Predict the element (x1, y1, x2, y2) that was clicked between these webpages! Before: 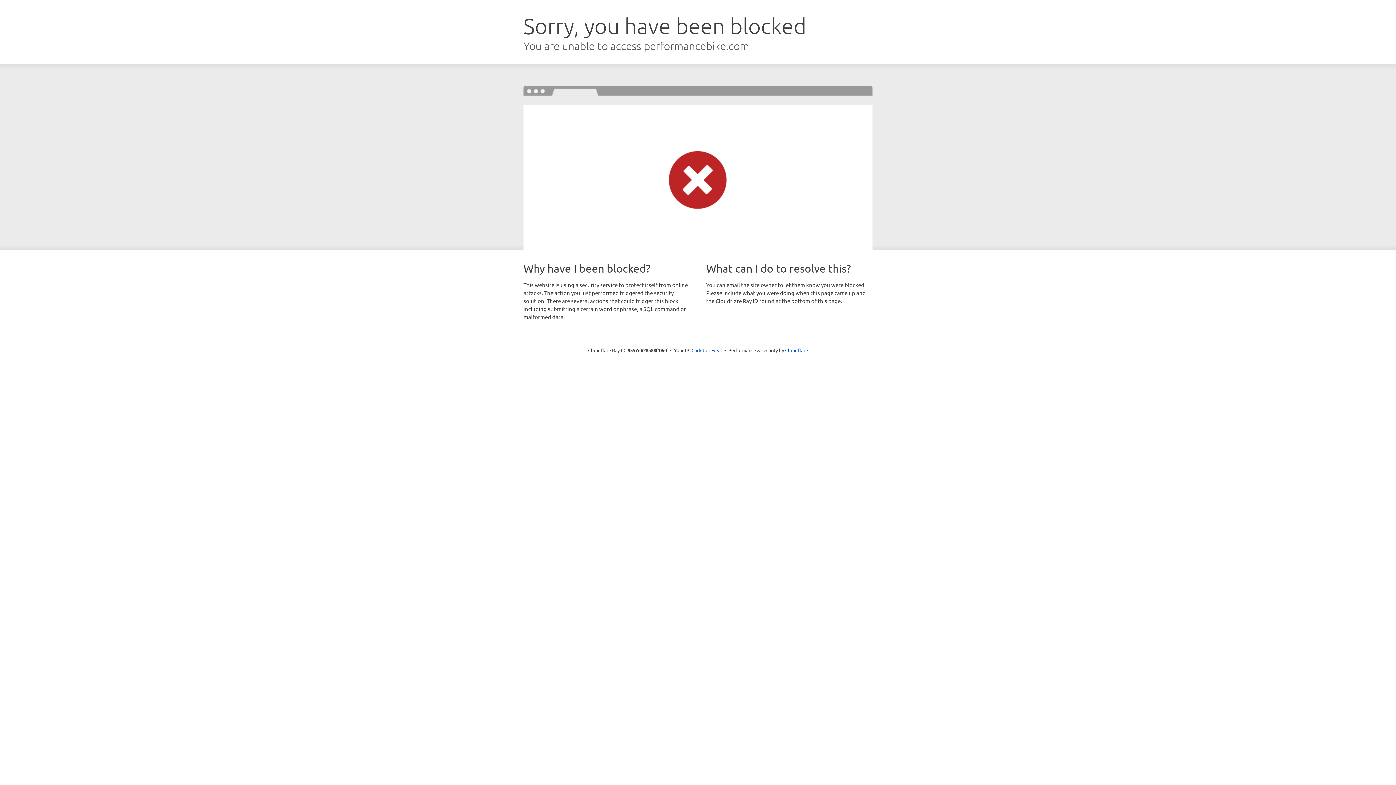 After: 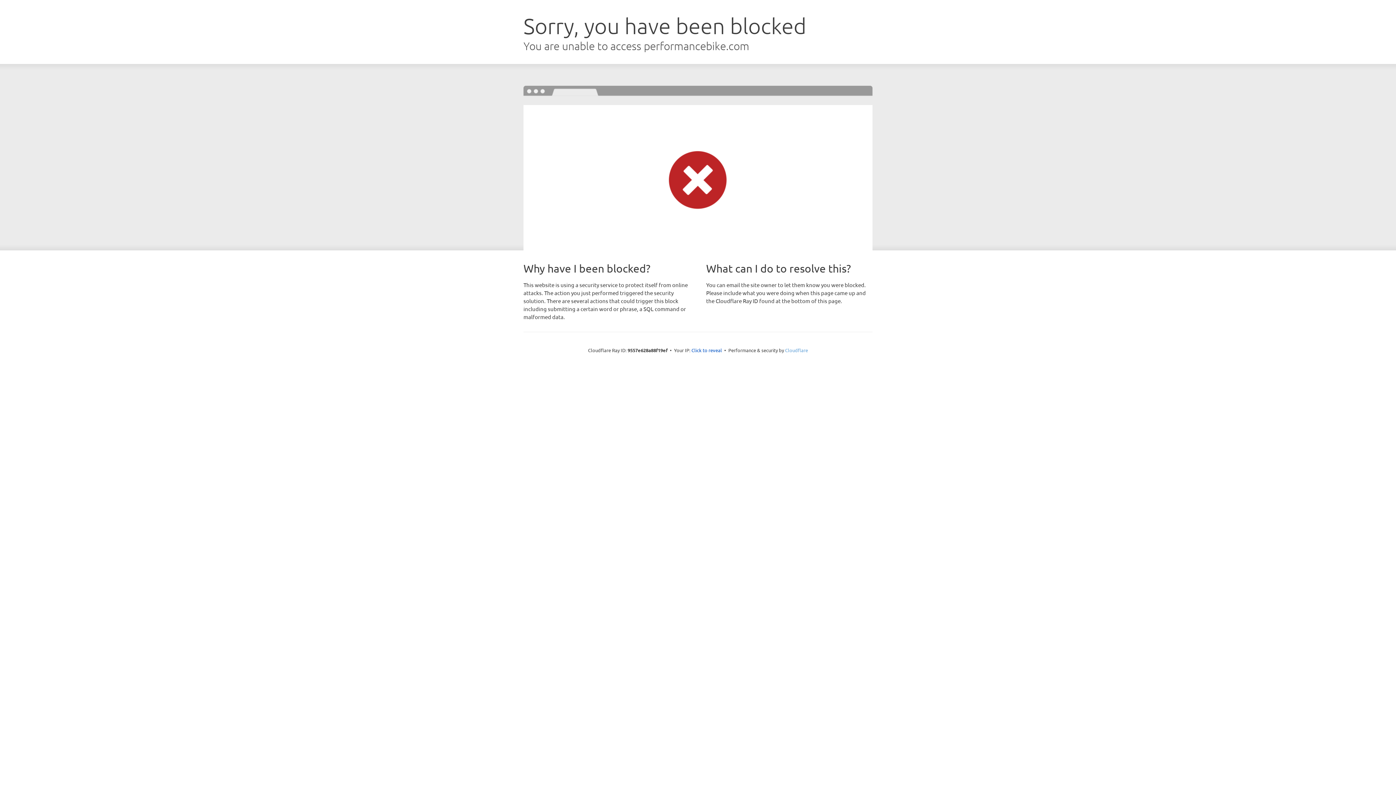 Action: label: Cloudflare bbox: (785, 347, 808, 353)